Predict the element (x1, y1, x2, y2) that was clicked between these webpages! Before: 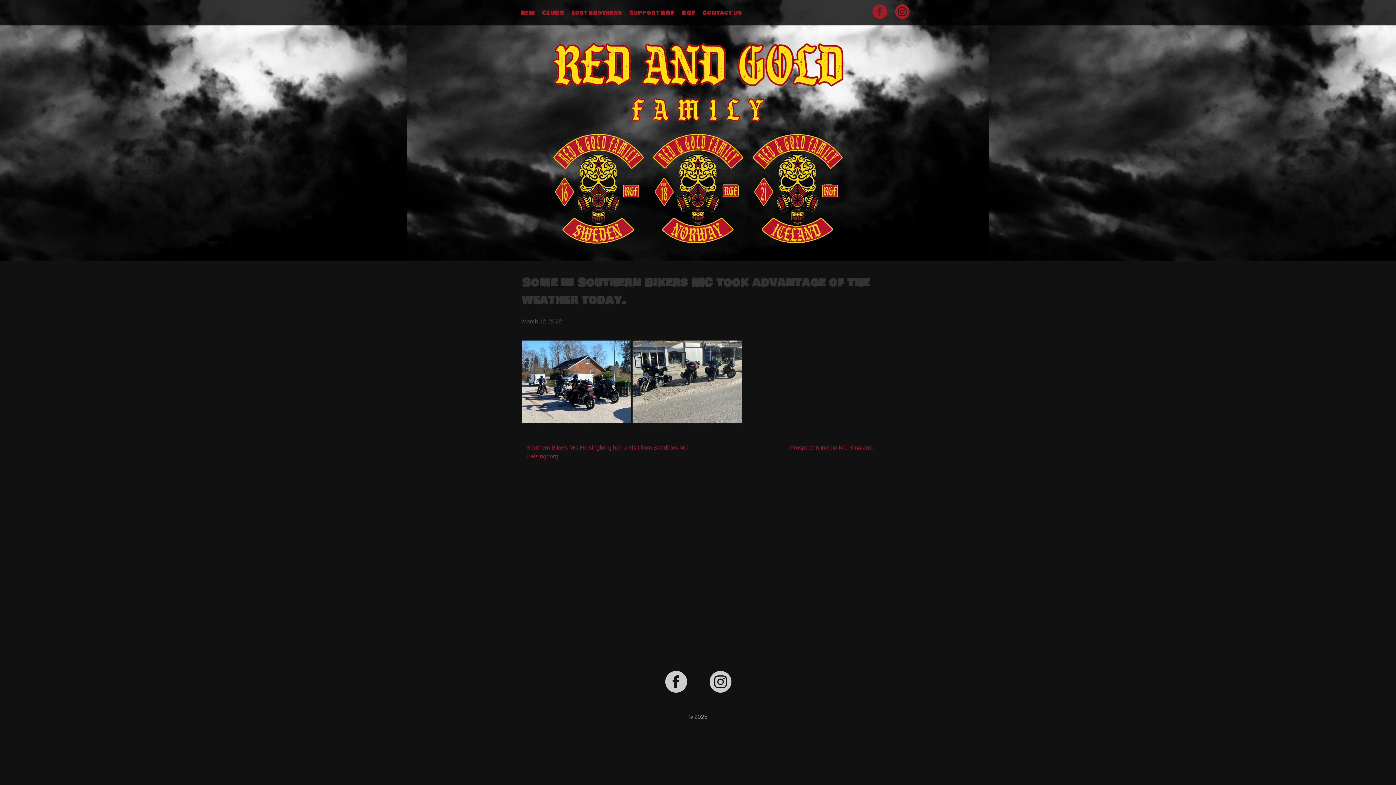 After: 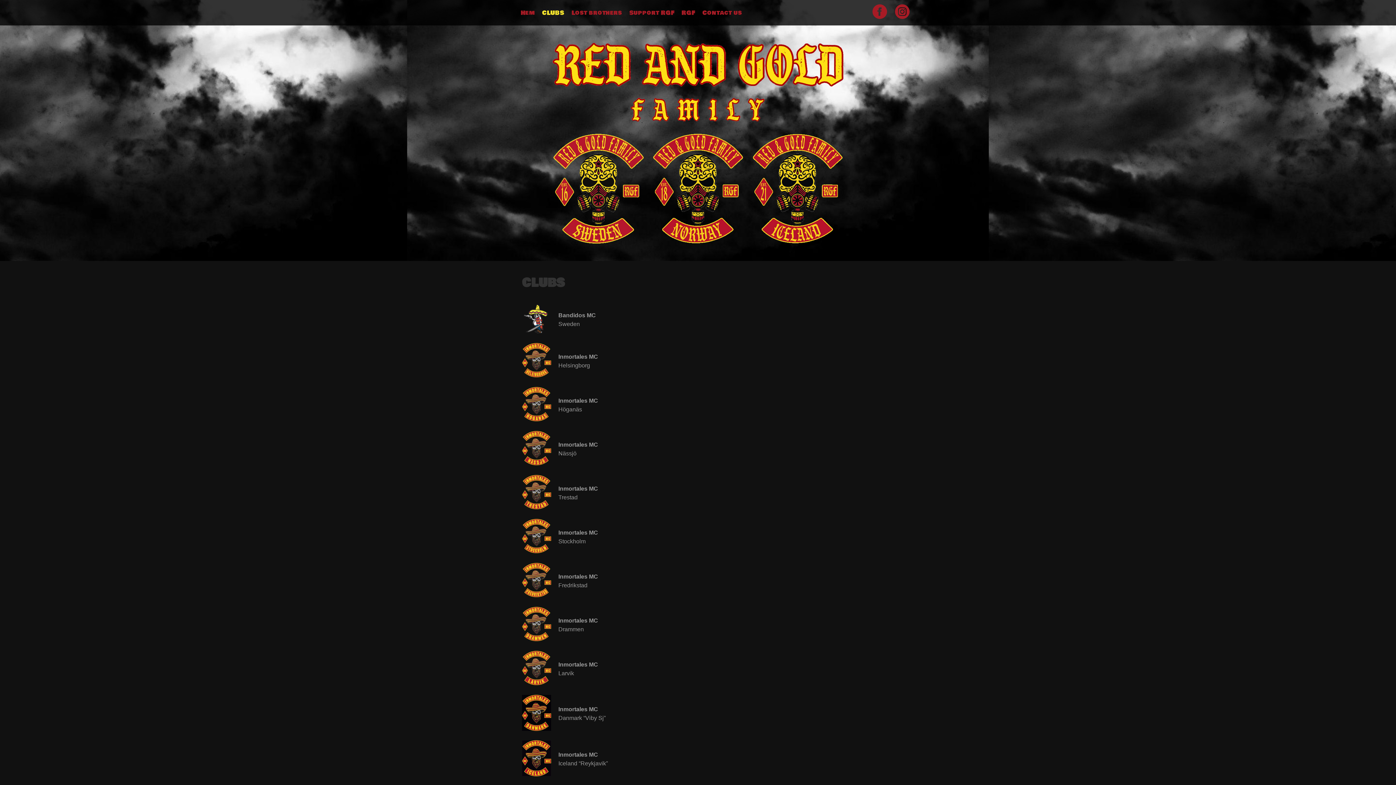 Action: bbox: (542, 8, 564, 17) label: CLUBS